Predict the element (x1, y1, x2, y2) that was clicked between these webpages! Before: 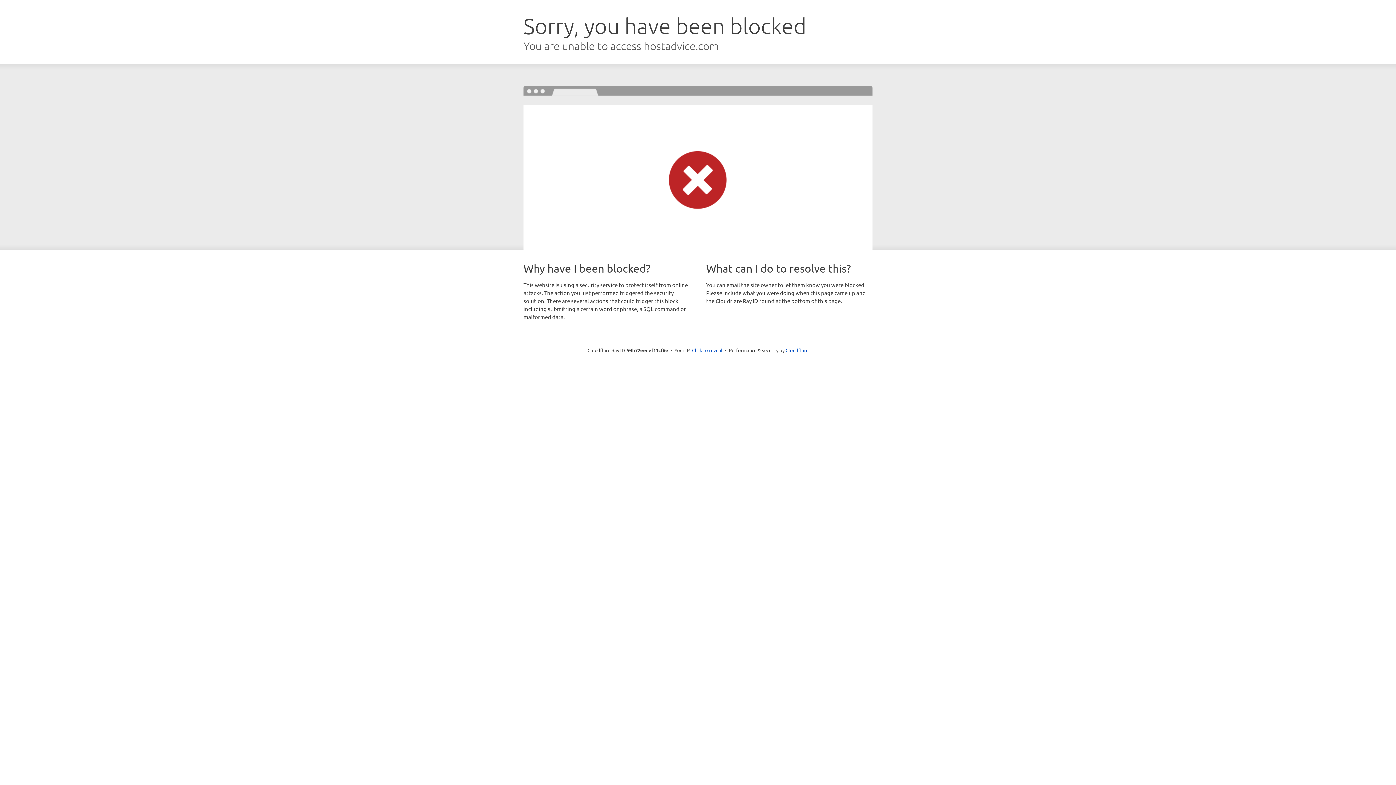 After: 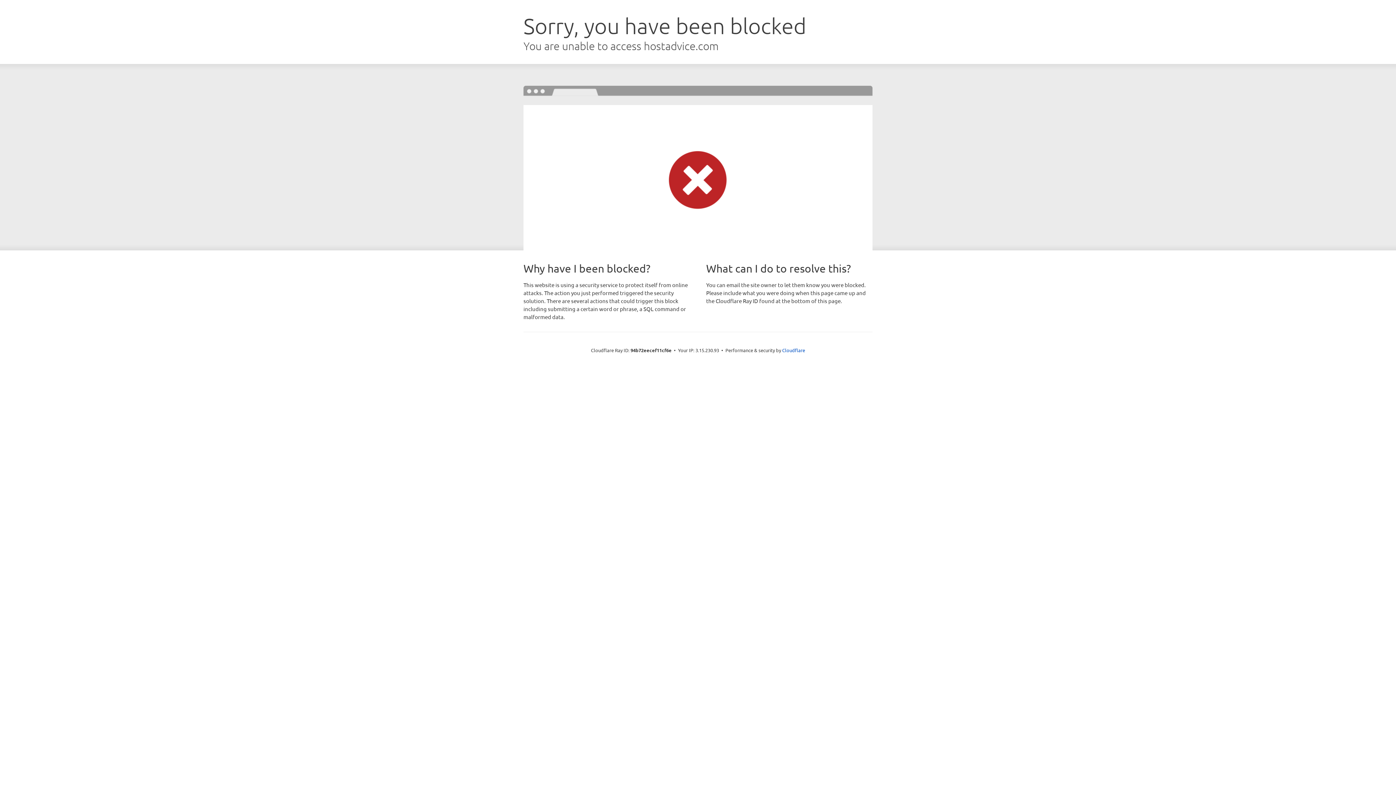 Action: label: Click to reveal bbox: (692, 346, 722, 353)